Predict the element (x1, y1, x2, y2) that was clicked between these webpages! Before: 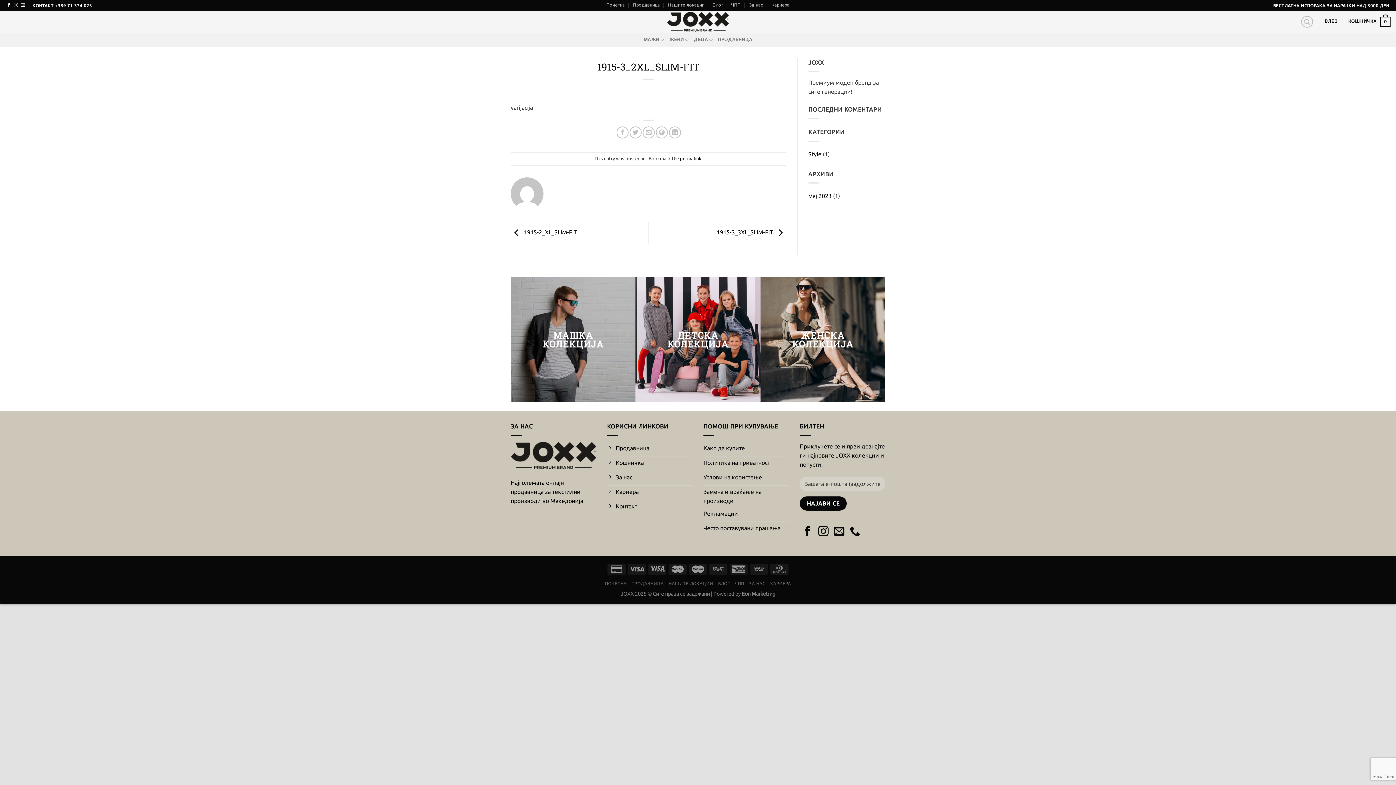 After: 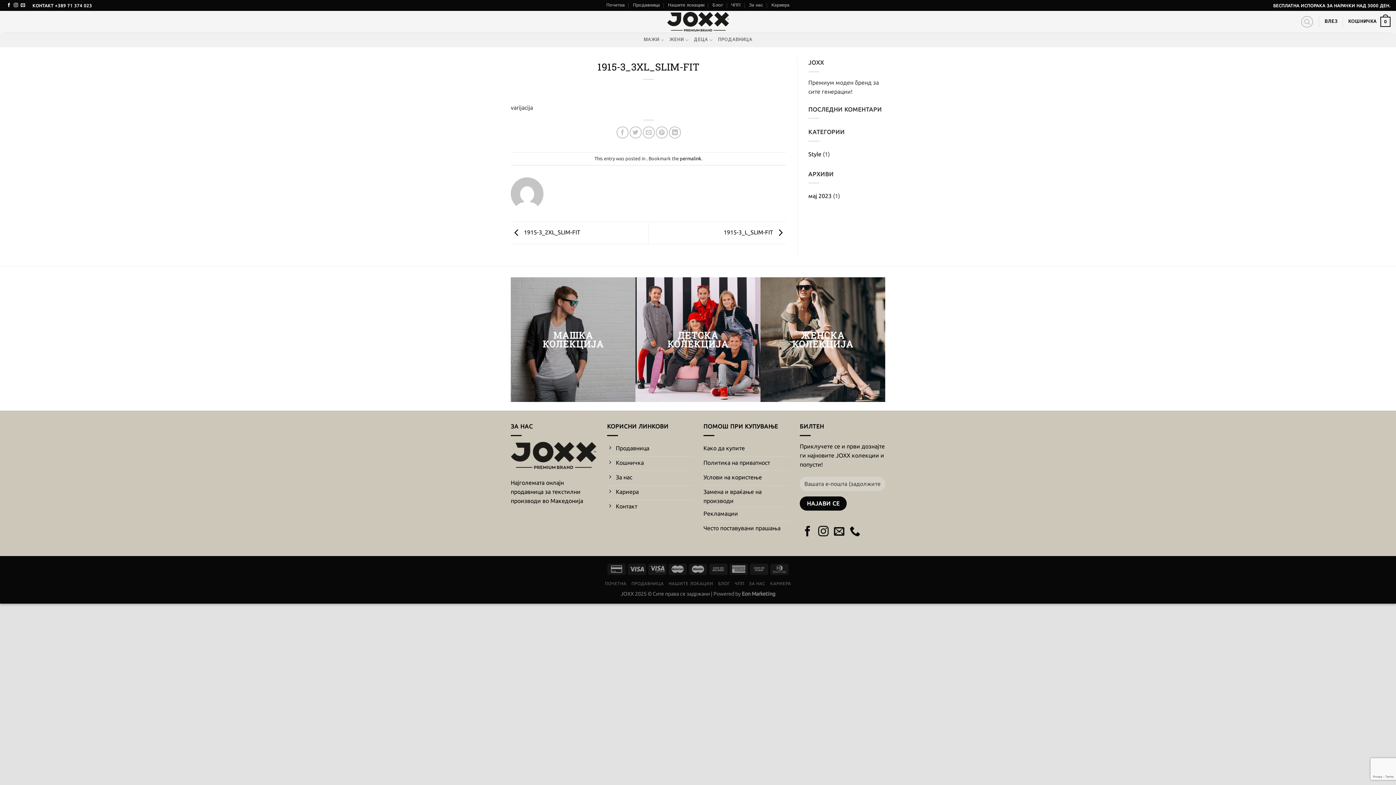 Action: label: 1915-3_3XL_SLIM-FIT  bbox: (716, 229, 786, 235)